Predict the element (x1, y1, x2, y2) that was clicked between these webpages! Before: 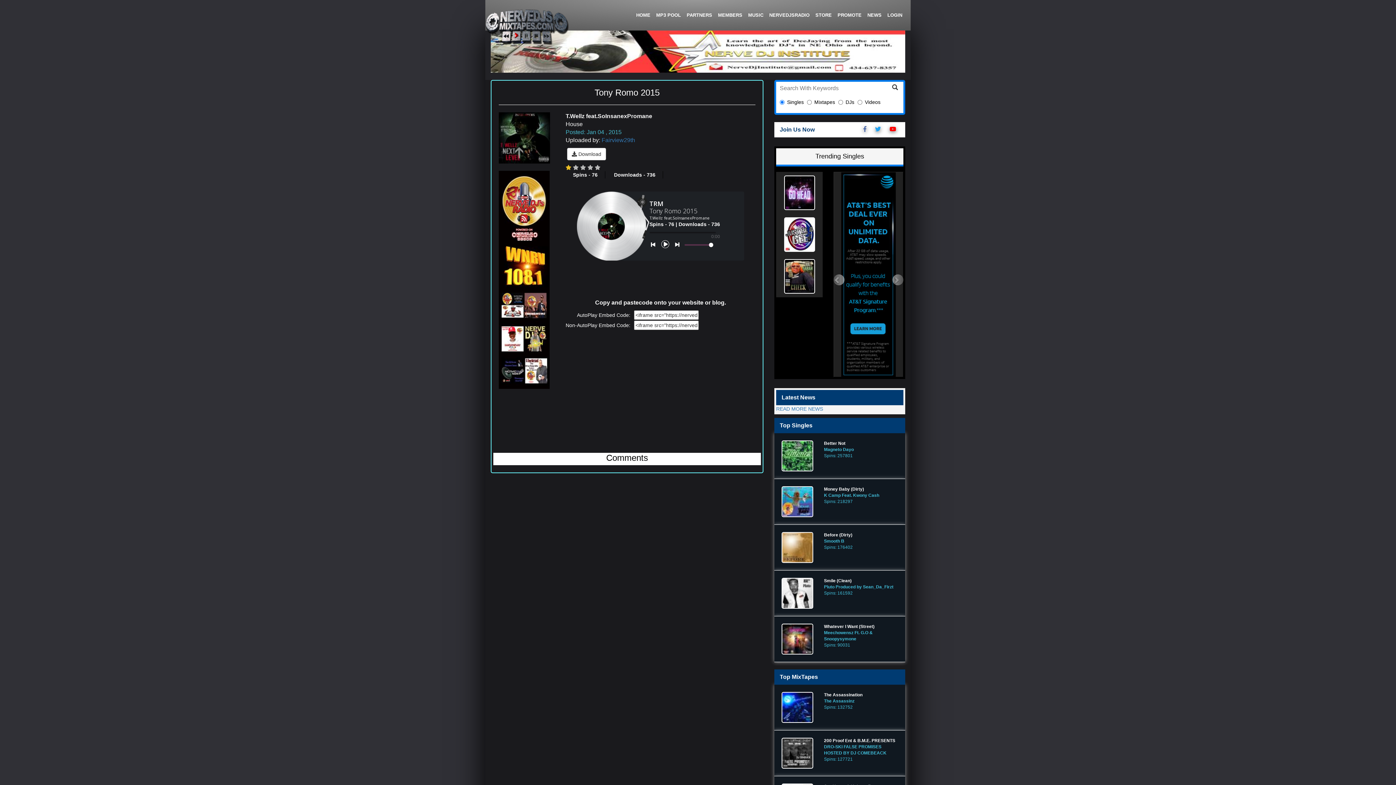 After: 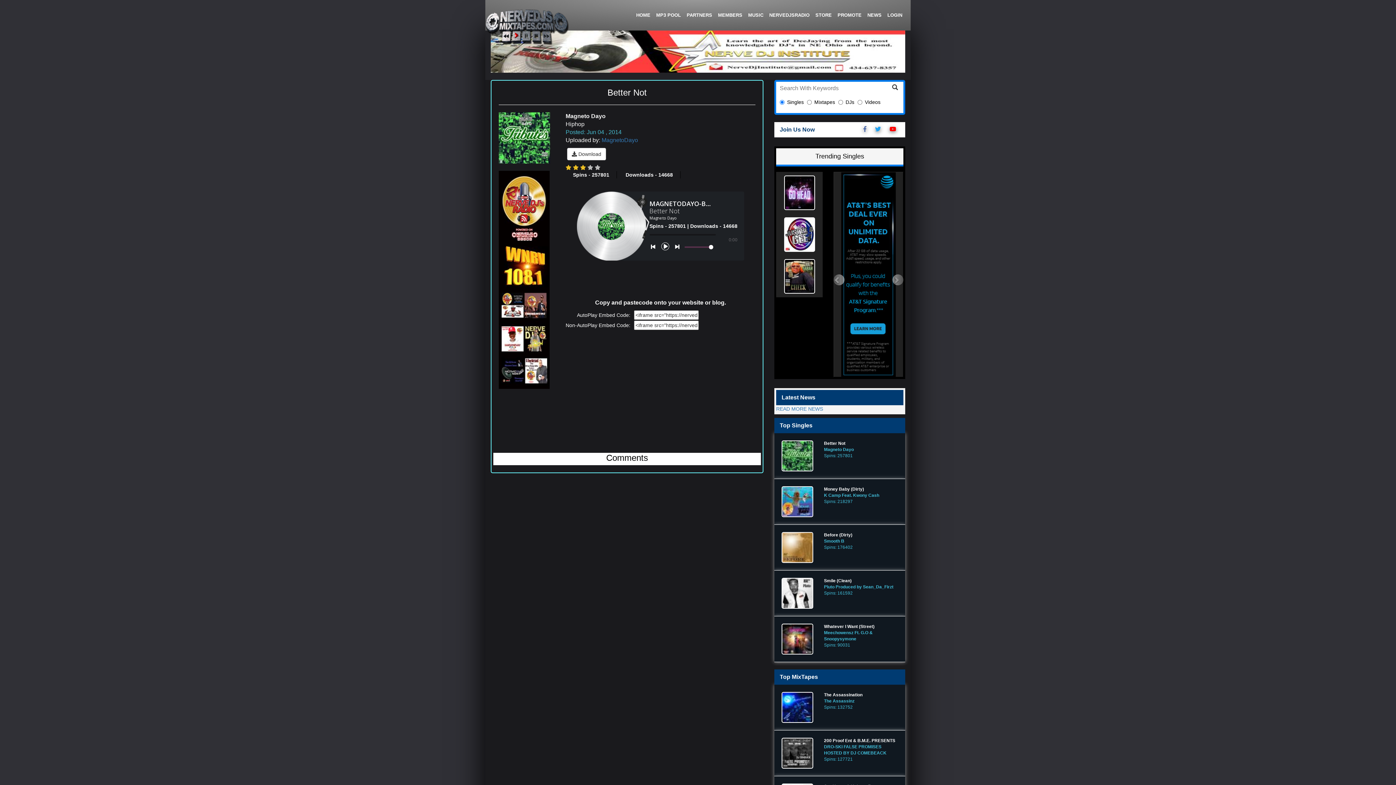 Action: bbox: (781, 440, 813, 471)